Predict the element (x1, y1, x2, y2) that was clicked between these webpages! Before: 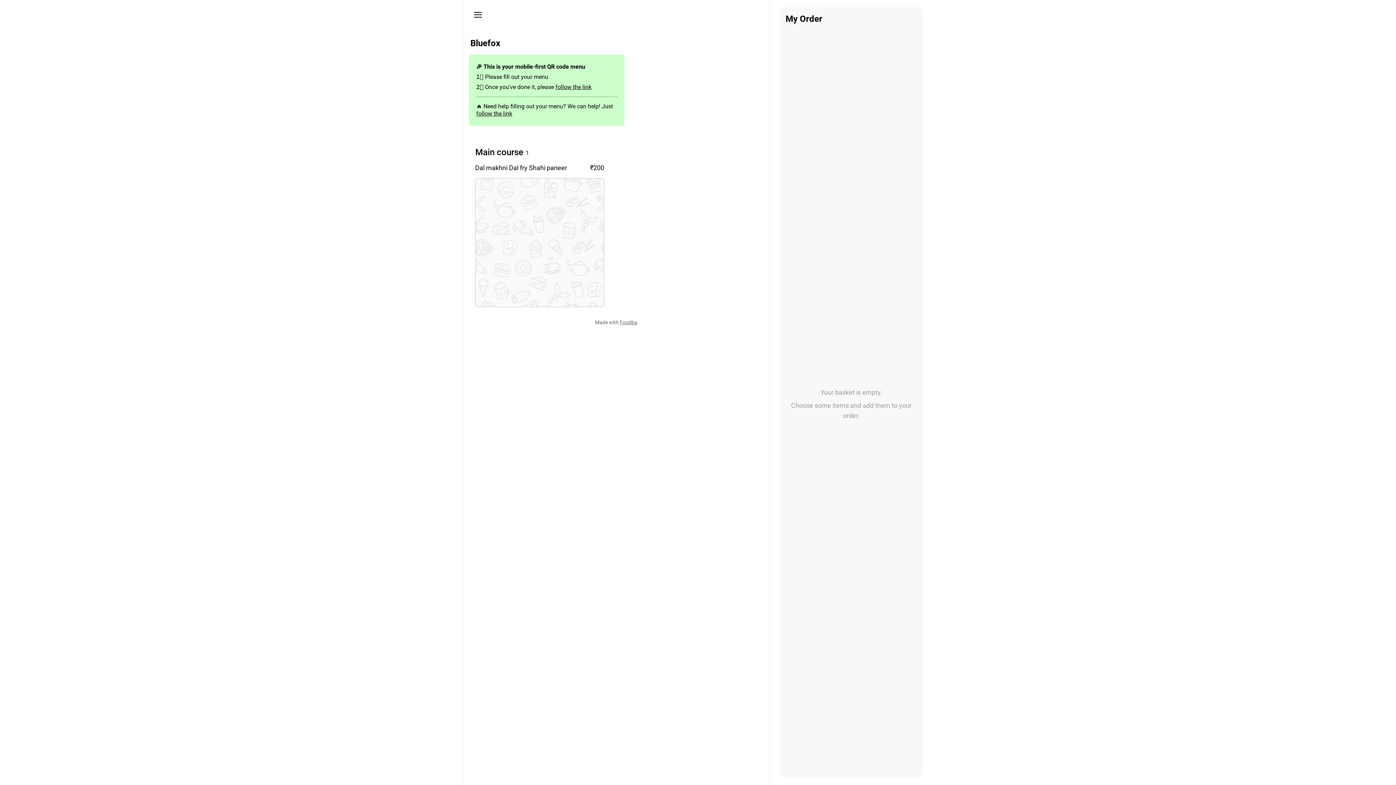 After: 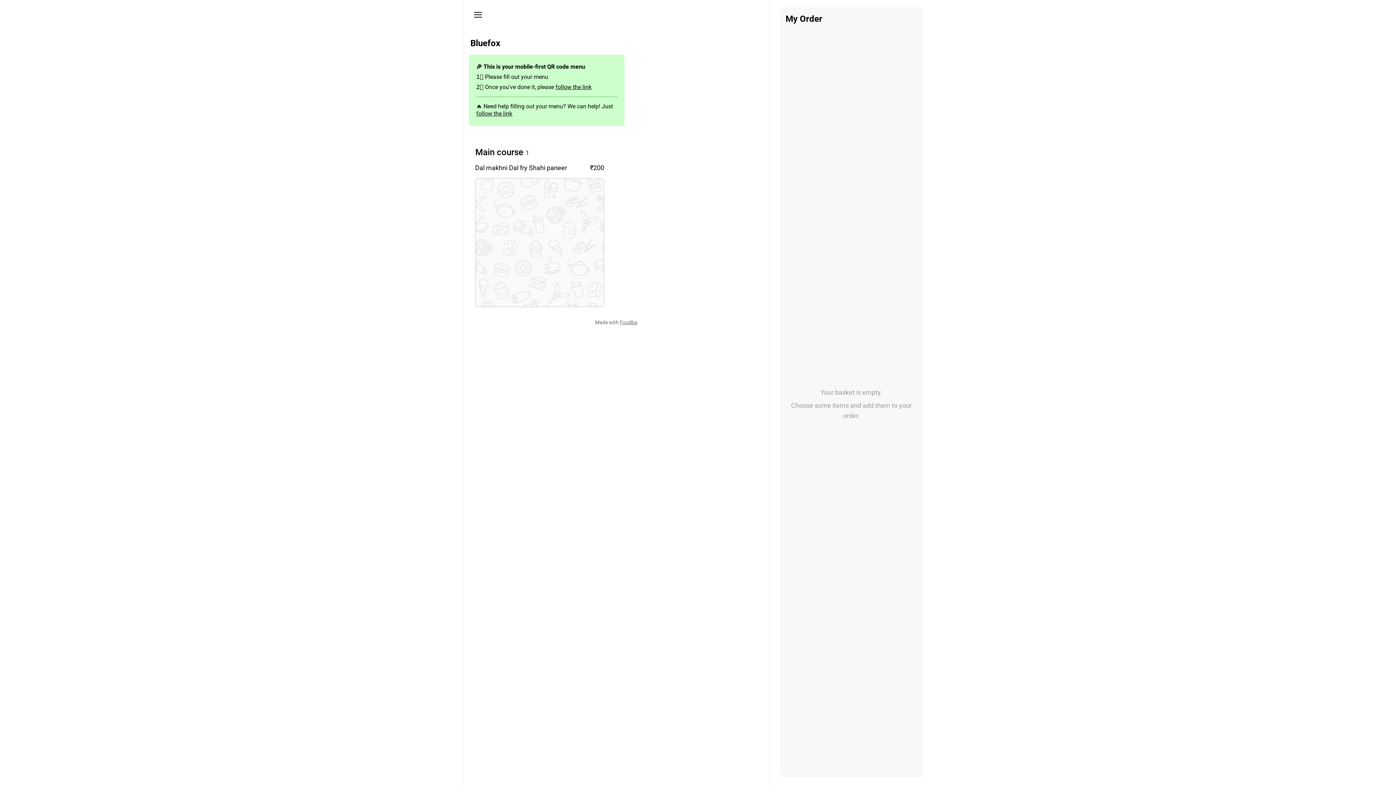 Action: bbox: (476, 110, 512, 117) label: follow the link